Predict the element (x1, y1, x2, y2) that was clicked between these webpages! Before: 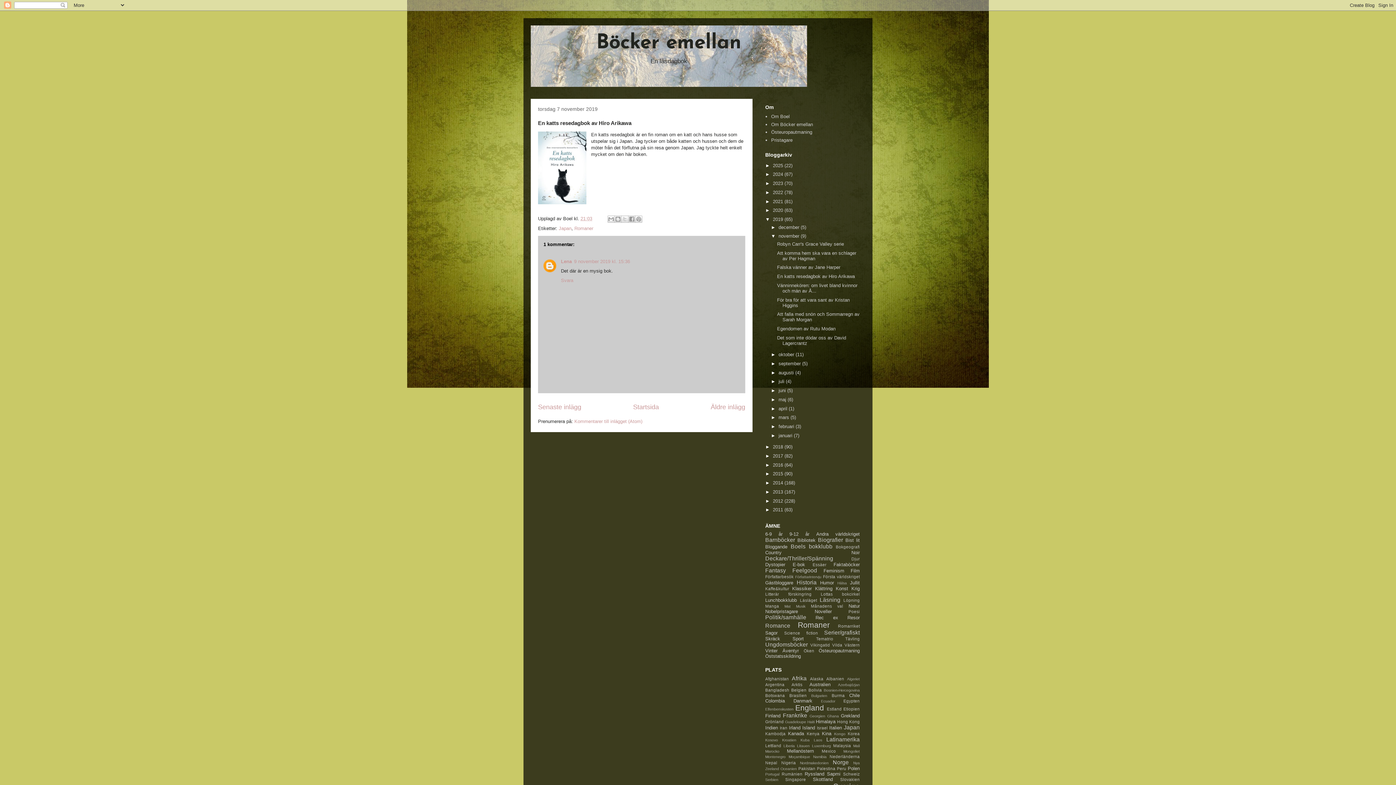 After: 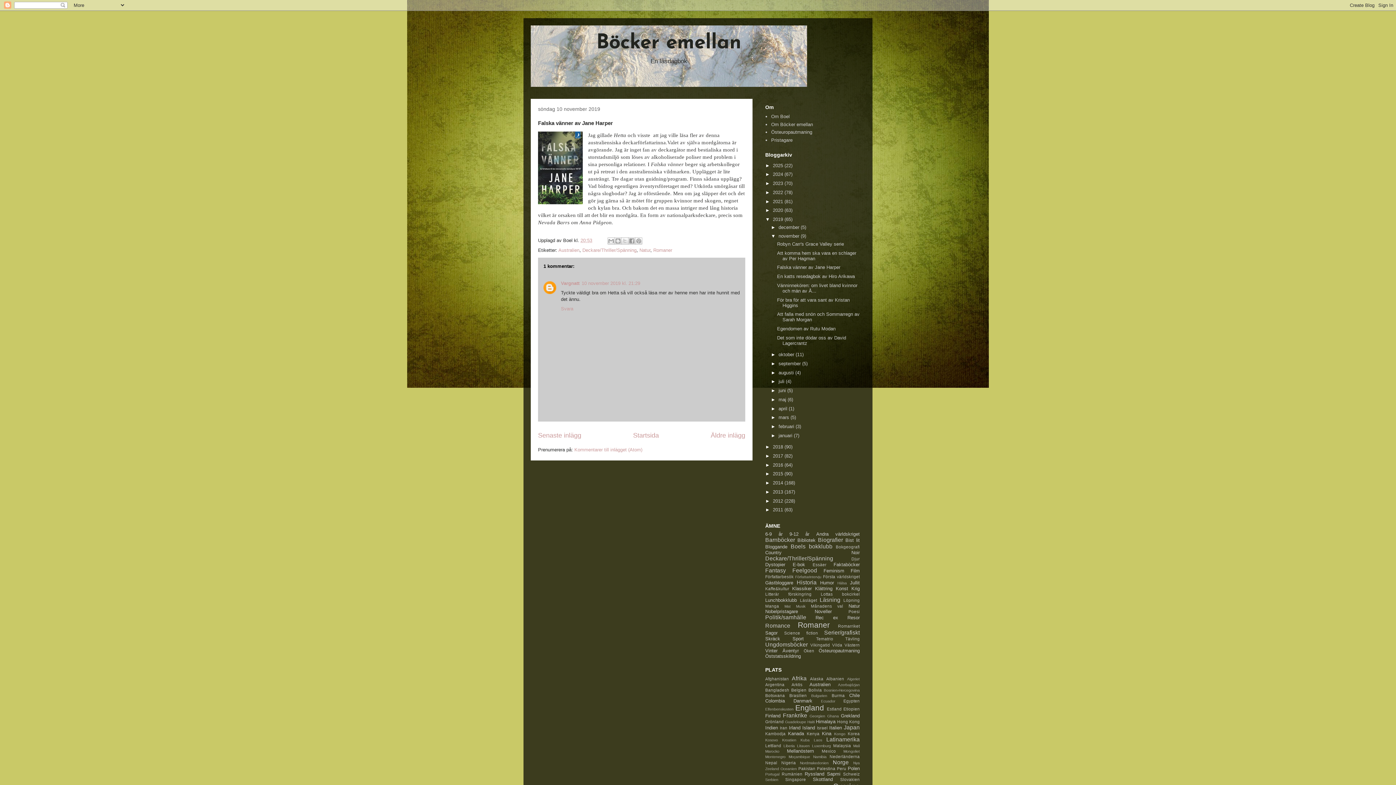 Action: label: Senaste inlägg bbox: (538, 403, 581, 410)